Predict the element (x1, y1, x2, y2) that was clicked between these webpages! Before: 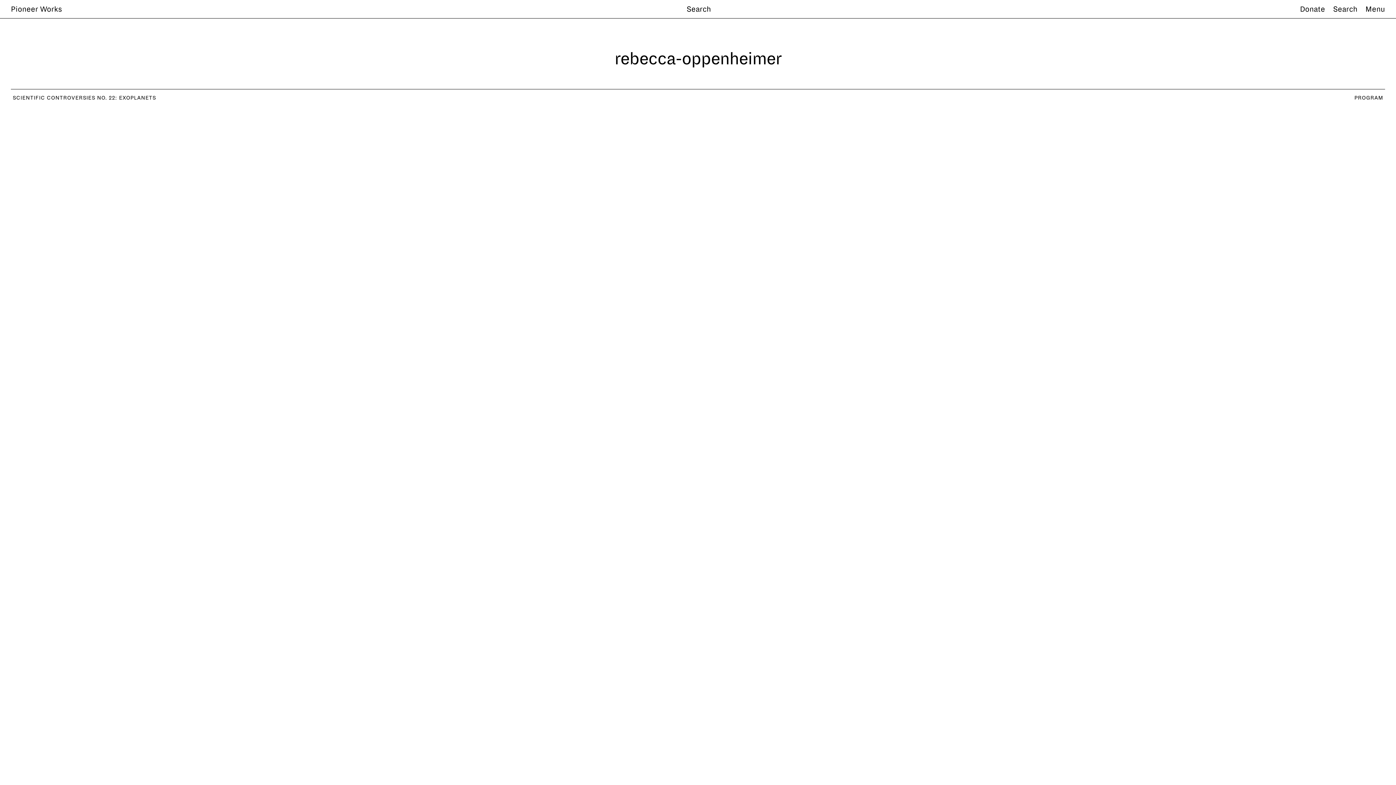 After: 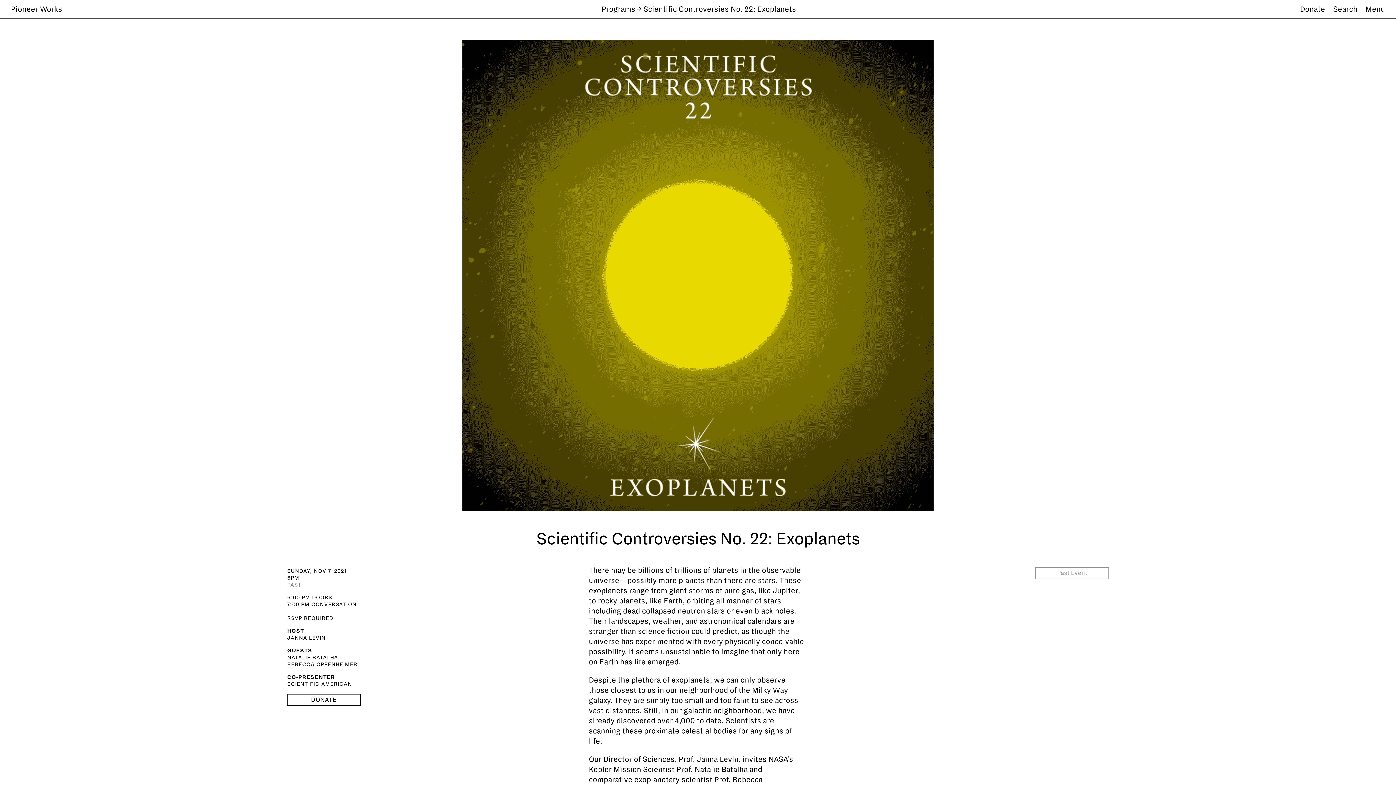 Action: label: SCIENTIFIC CONTROVERSIES NO. 22: EXOPLANETS
PROGRAM bbox: (10, 89, 1385, 105)